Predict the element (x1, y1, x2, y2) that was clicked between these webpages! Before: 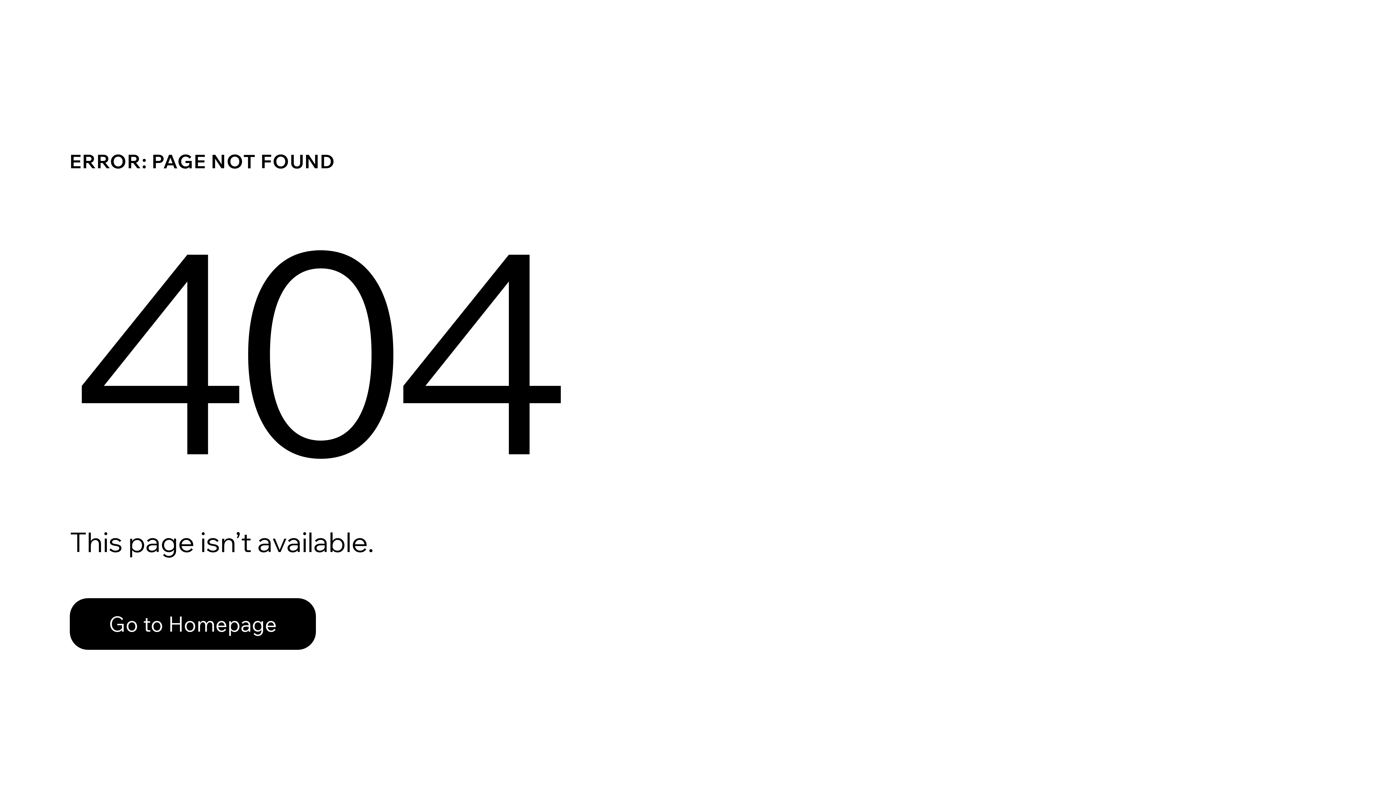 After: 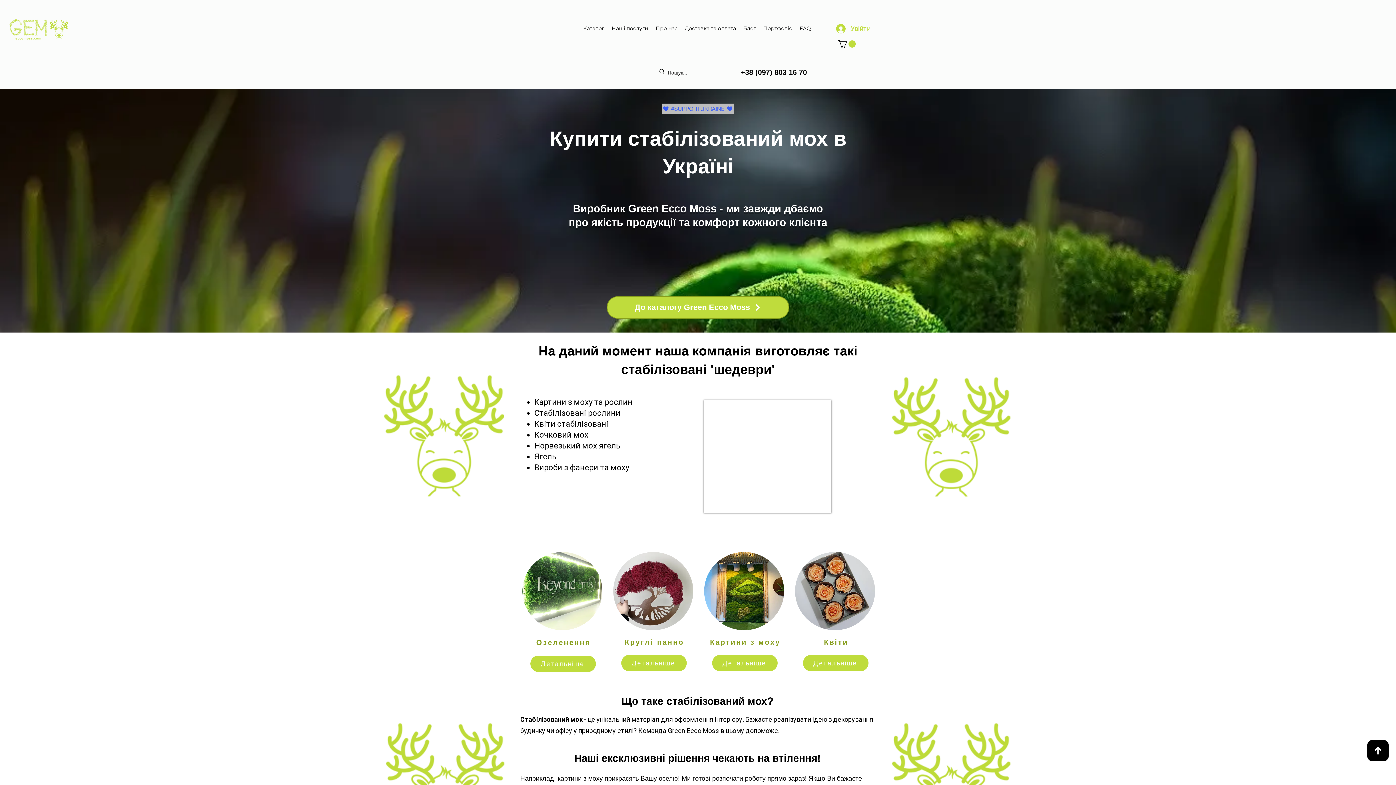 Action: label: Go to Homepage bbox: (69, 598, 316, 650)